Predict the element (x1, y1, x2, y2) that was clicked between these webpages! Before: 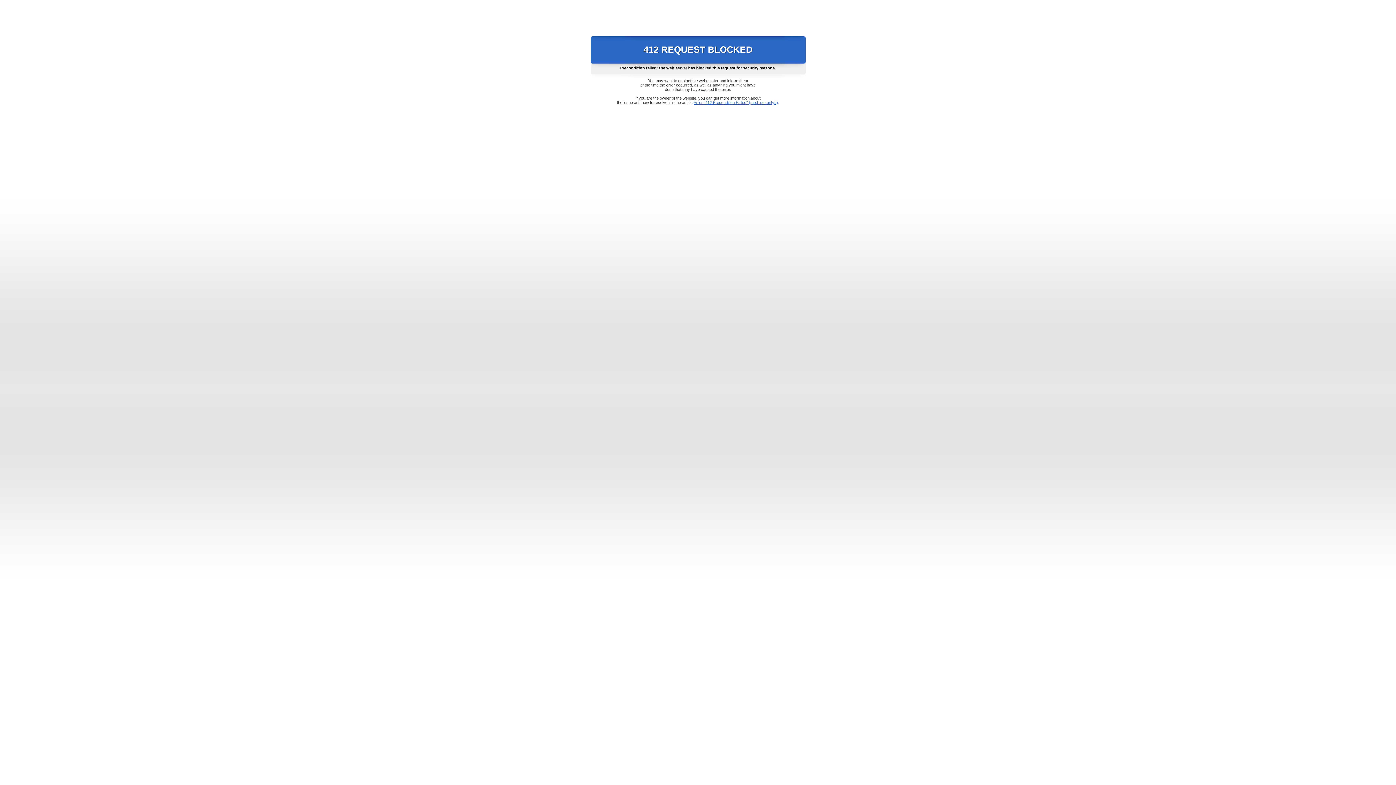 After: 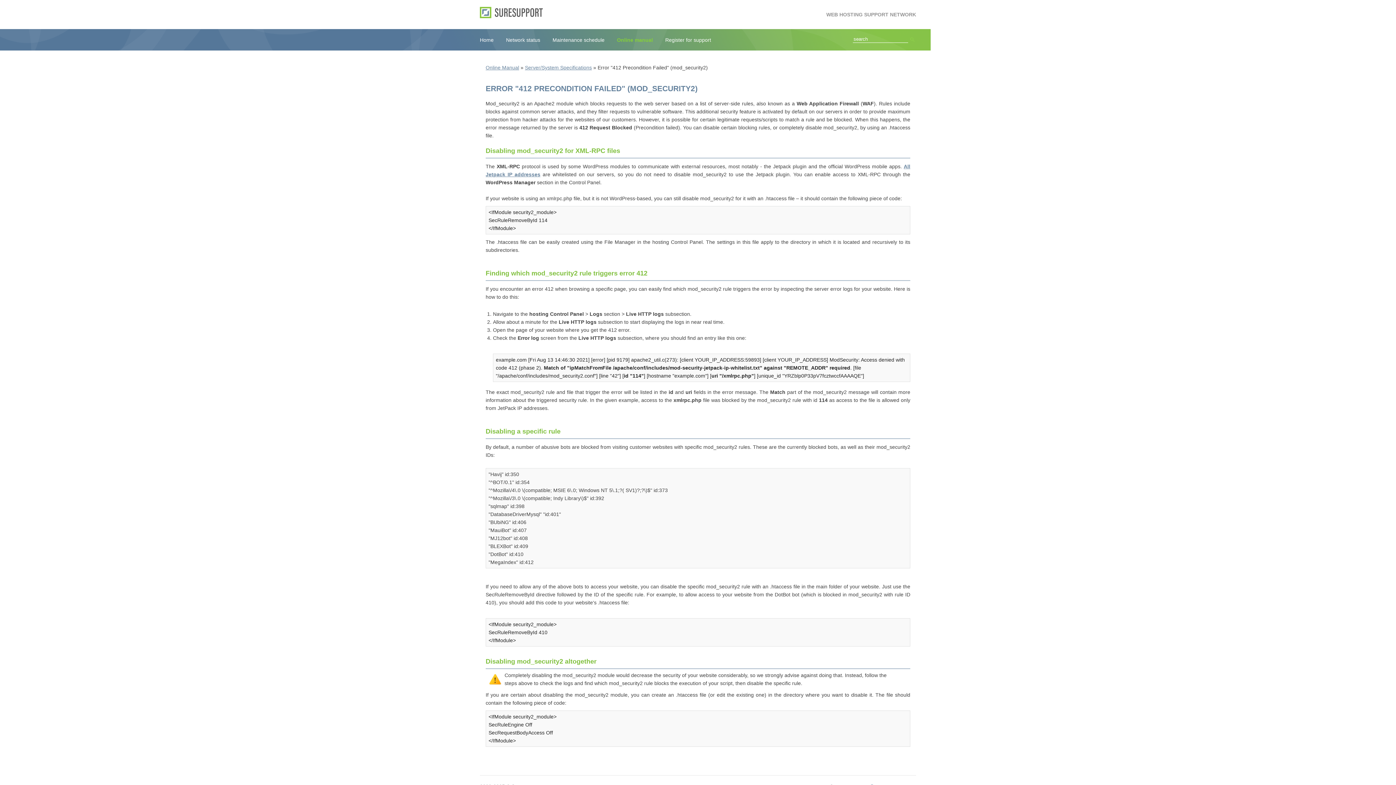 Action: bbox: (693, 100, 778, 104) label: Error "412 Precondition Failed" (mod_security2)